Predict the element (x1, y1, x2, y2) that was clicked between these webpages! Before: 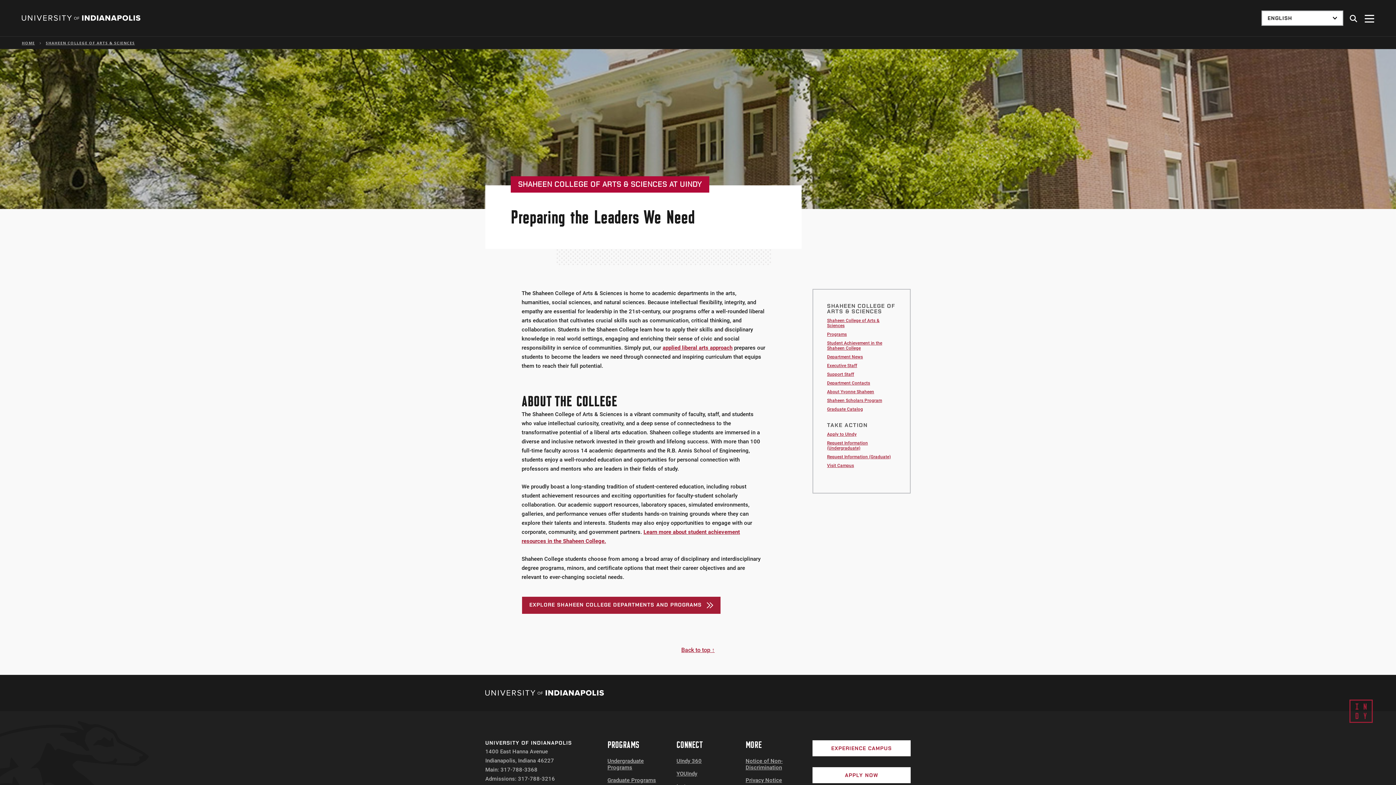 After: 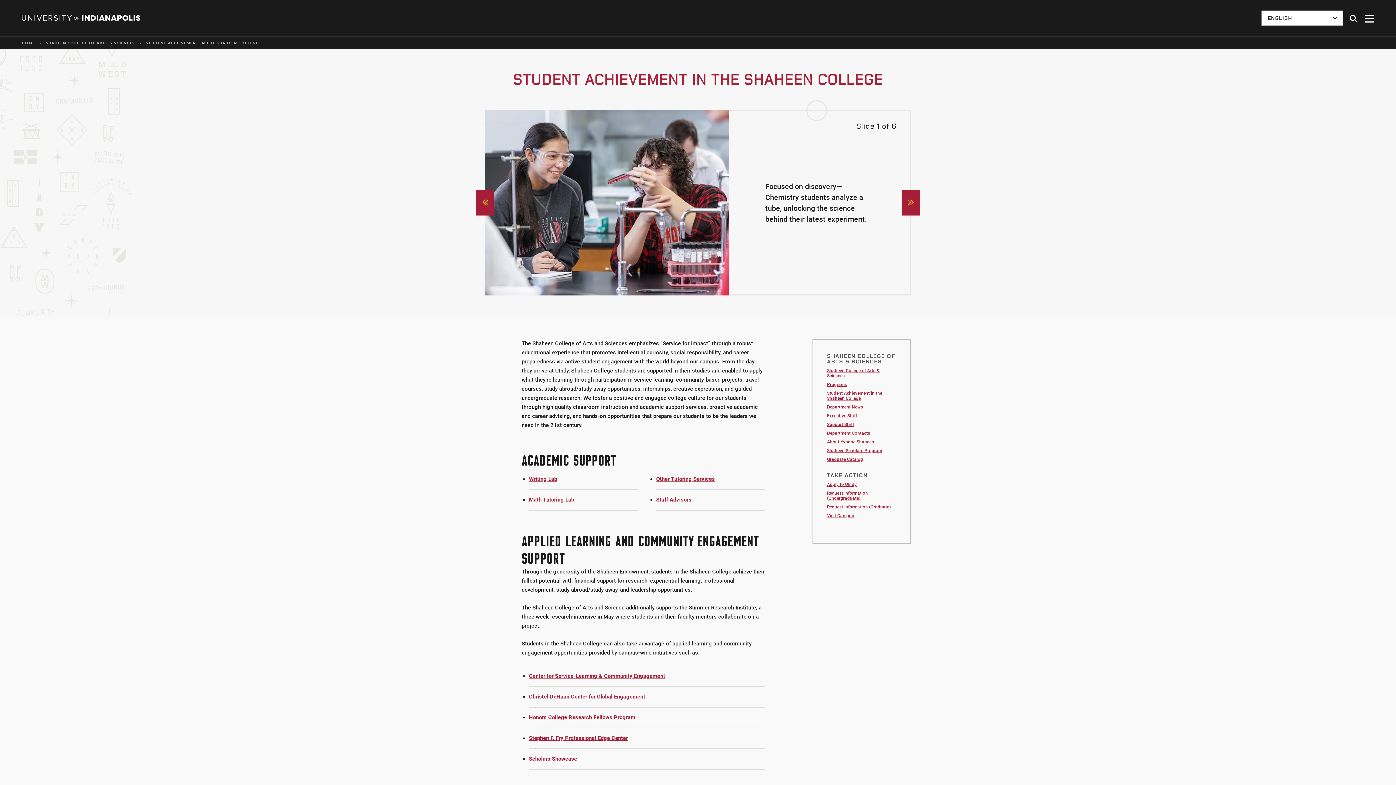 Action: bbox: (827, 340, 882, 350) label: Student Achievement in the Shaheen College